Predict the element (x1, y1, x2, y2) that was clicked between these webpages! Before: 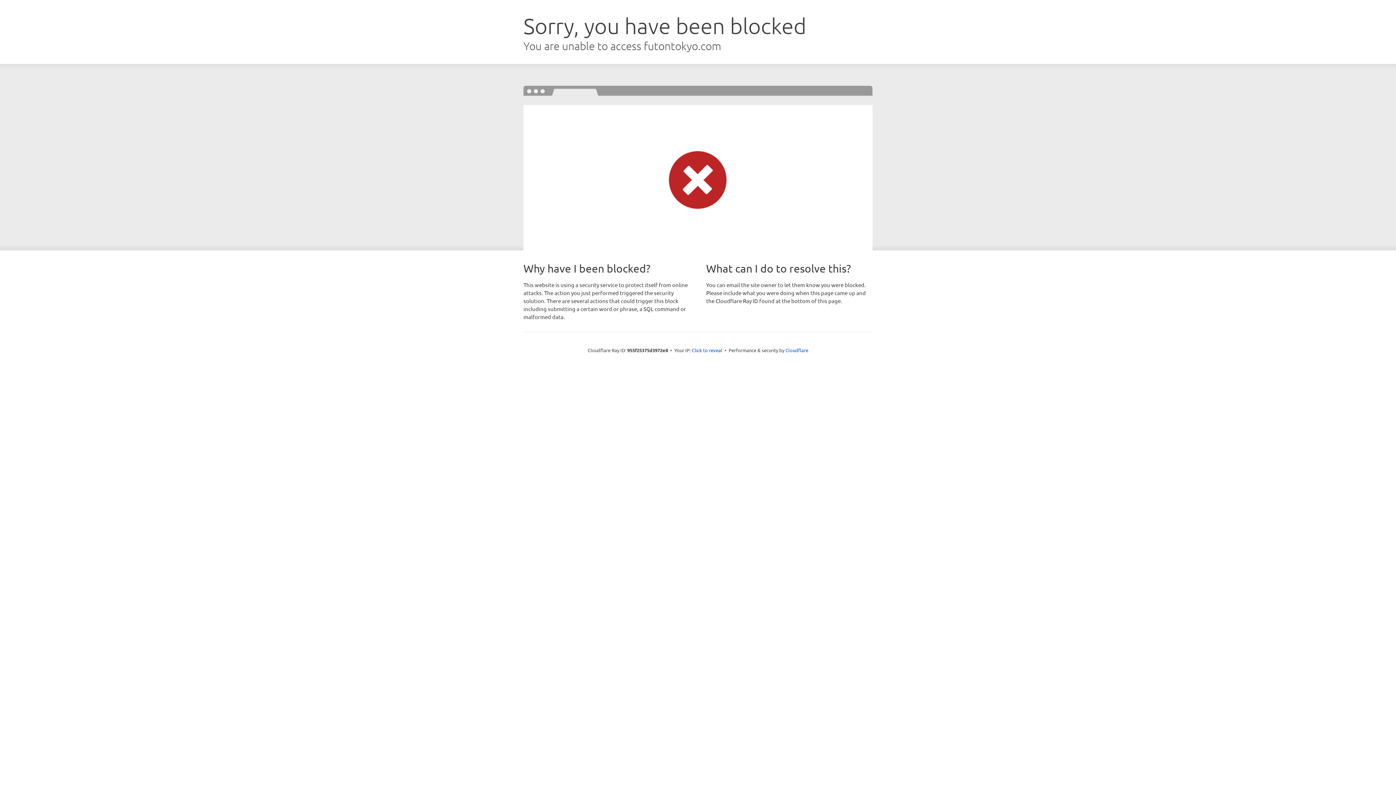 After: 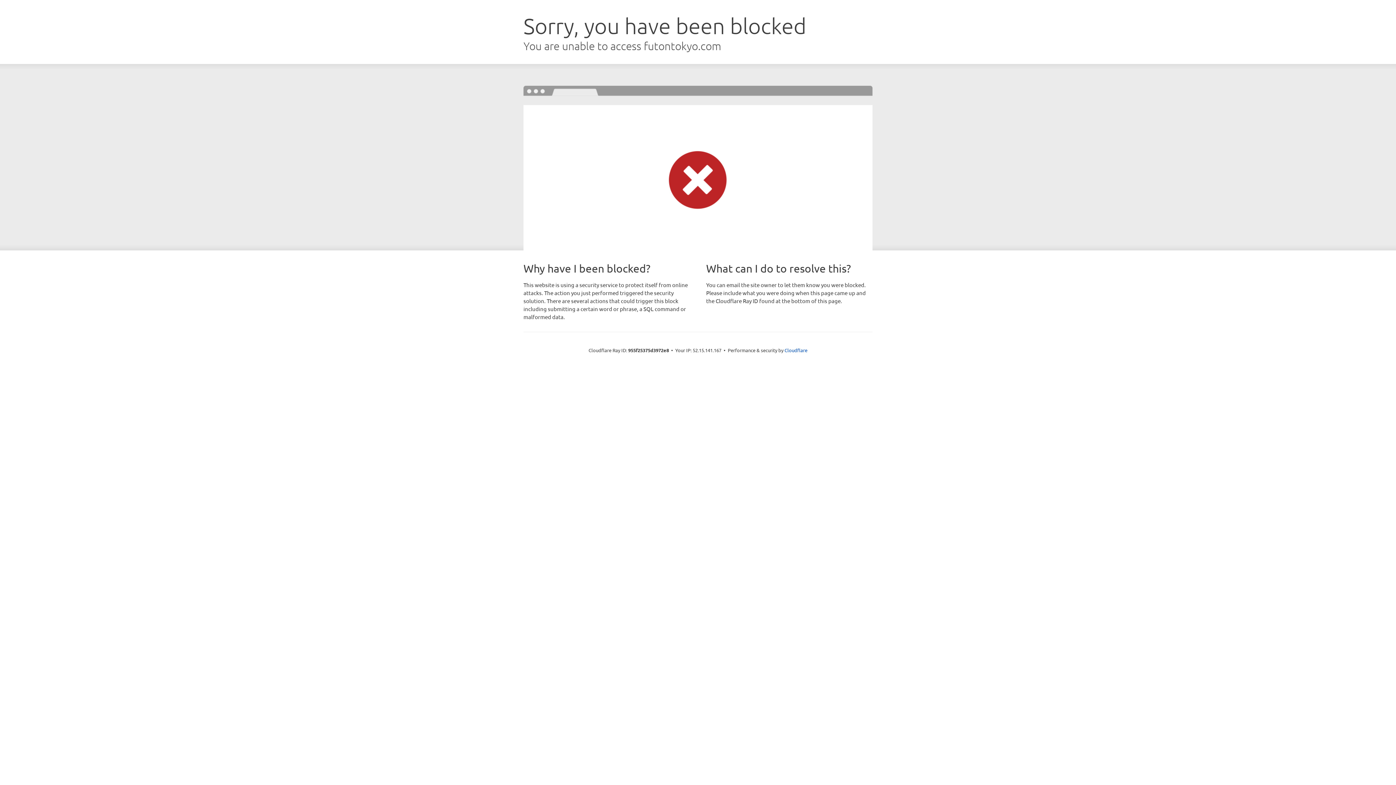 Action: bbox: (692, 346, 722, 353) label: Click to reveal